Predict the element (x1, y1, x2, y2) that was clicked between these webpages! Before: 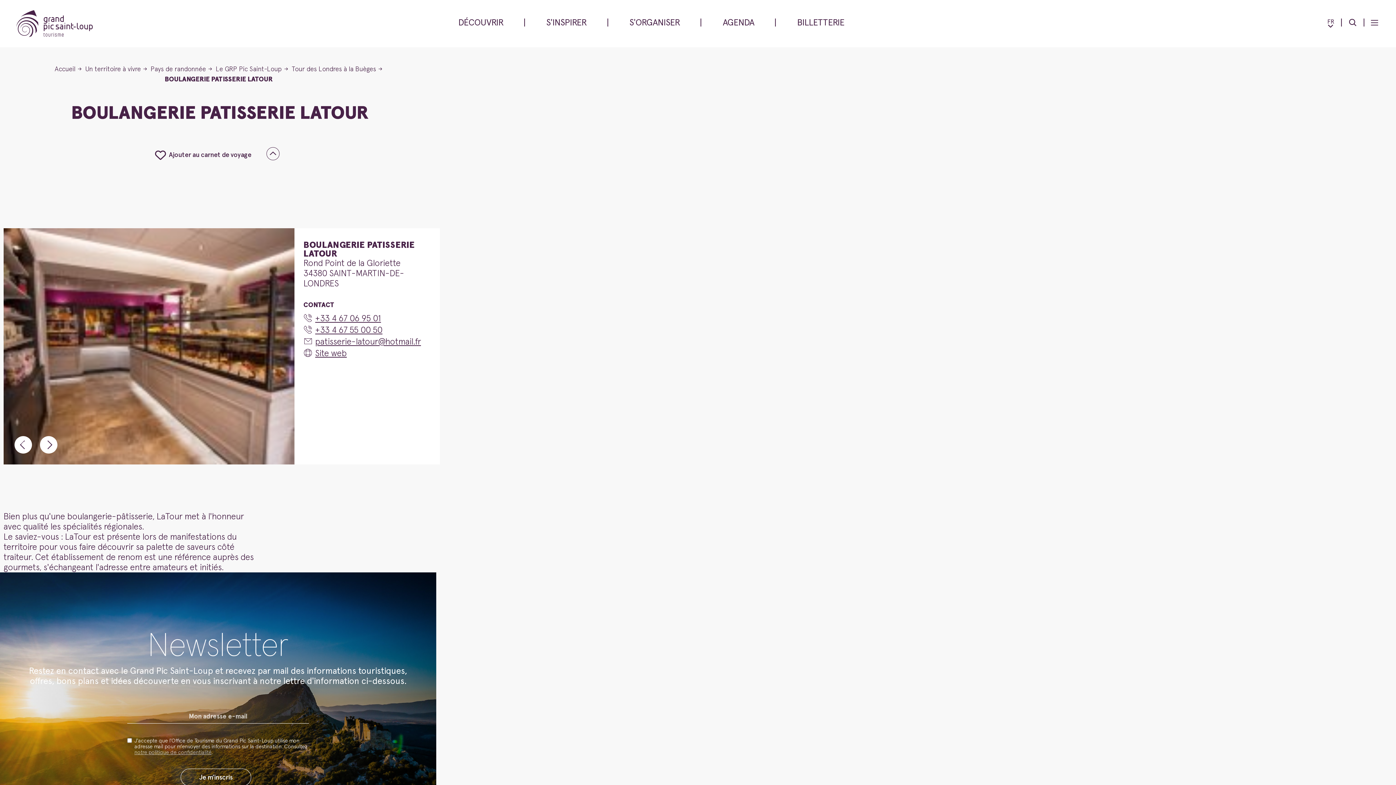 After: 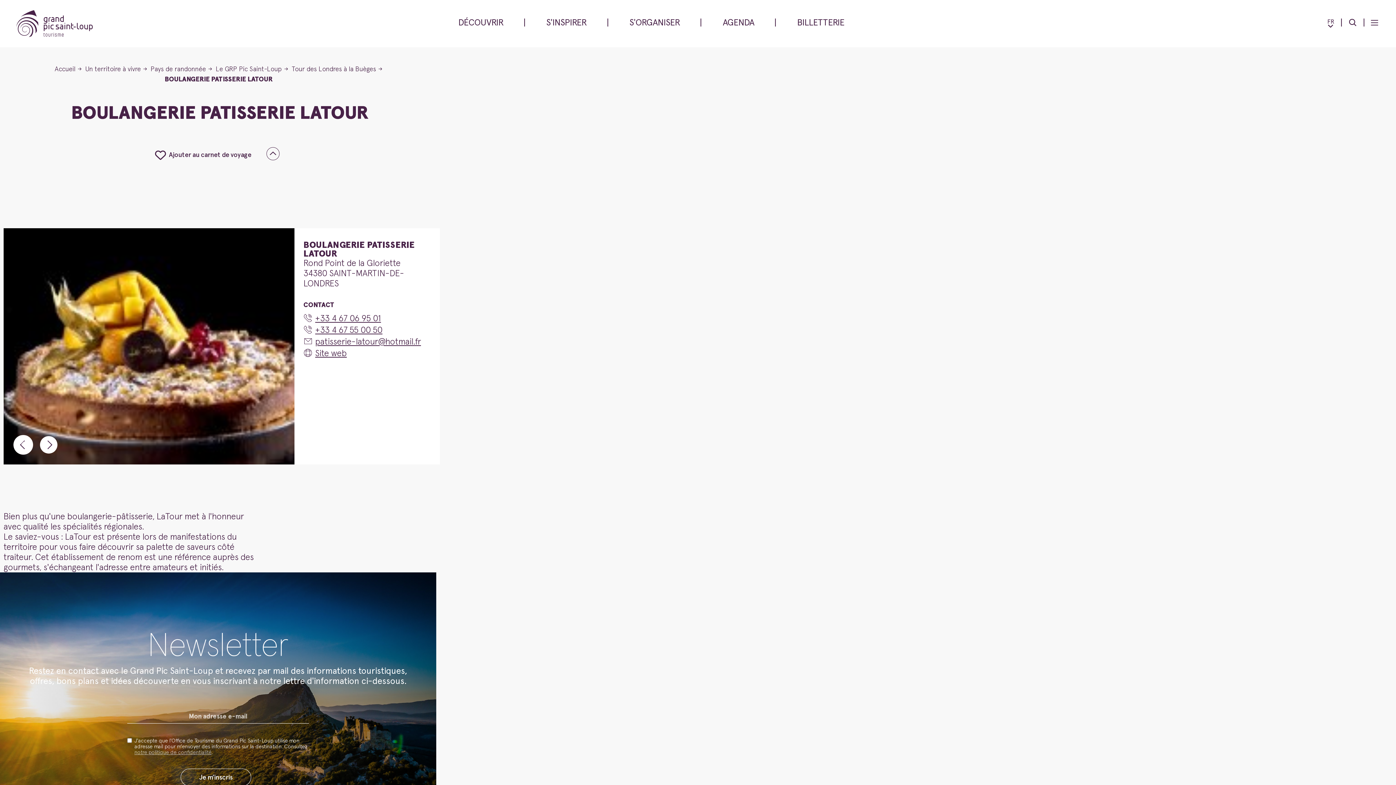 Action: label: previous bbox: (14, 436, 32, 453)